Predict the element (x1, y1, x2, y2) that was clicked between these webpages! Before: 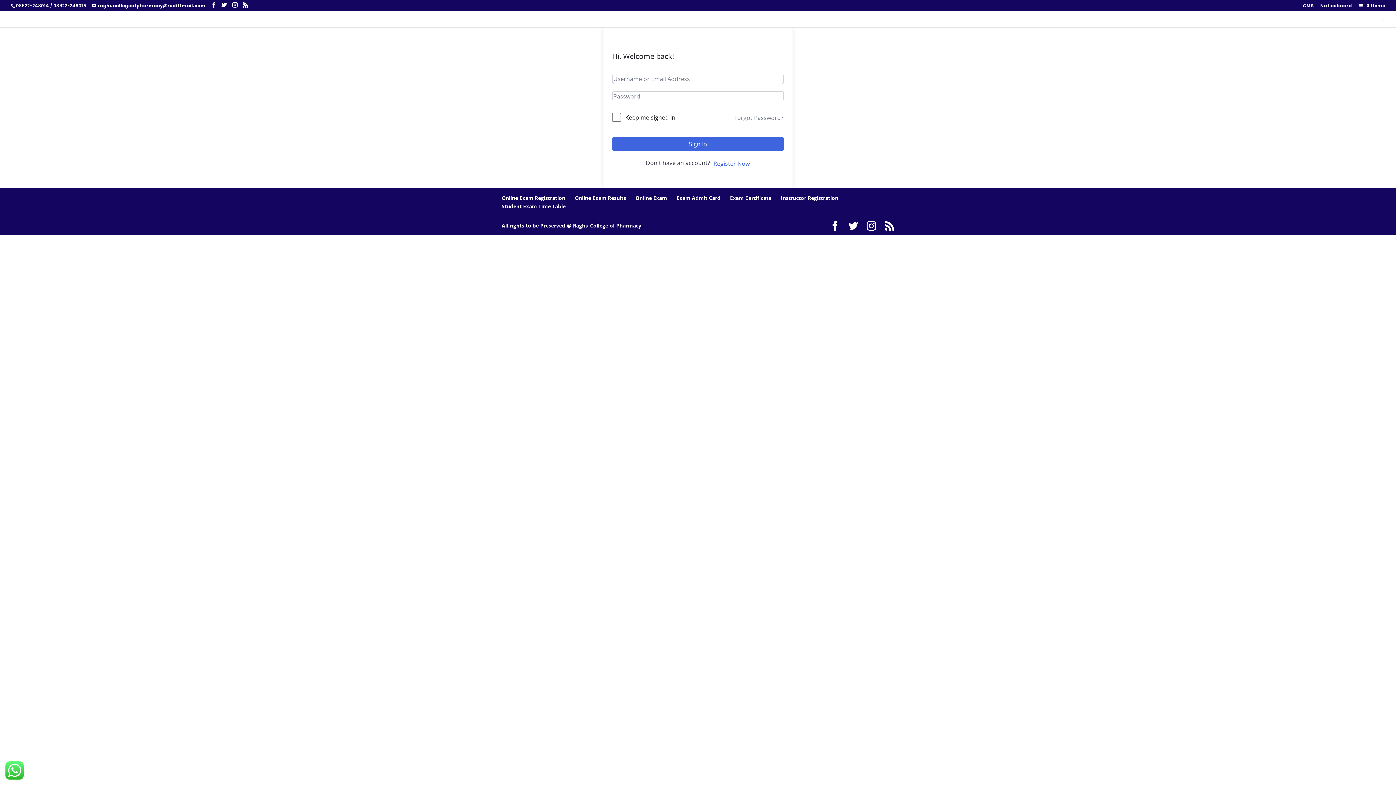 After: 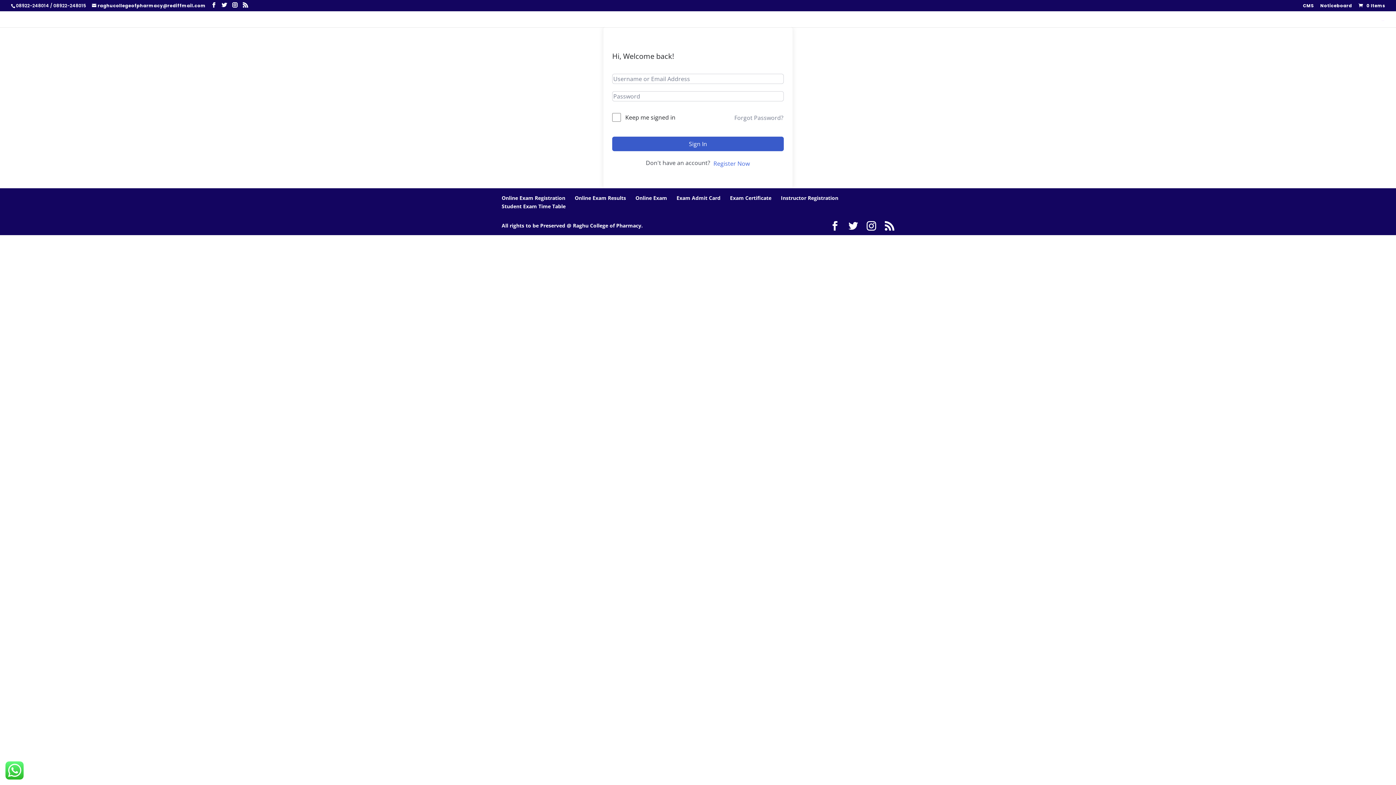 Action: bbox: (612, 136, 784, 151) label: Sign In